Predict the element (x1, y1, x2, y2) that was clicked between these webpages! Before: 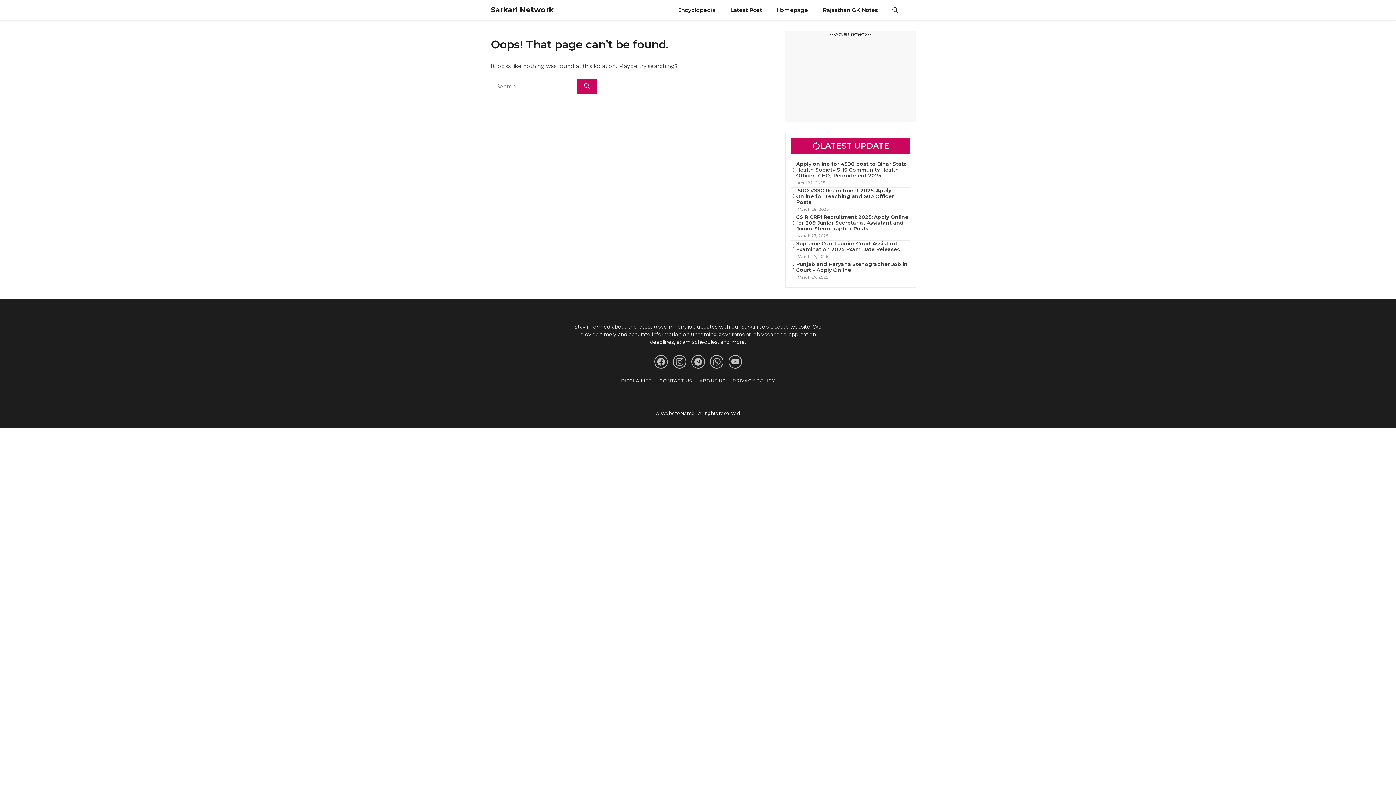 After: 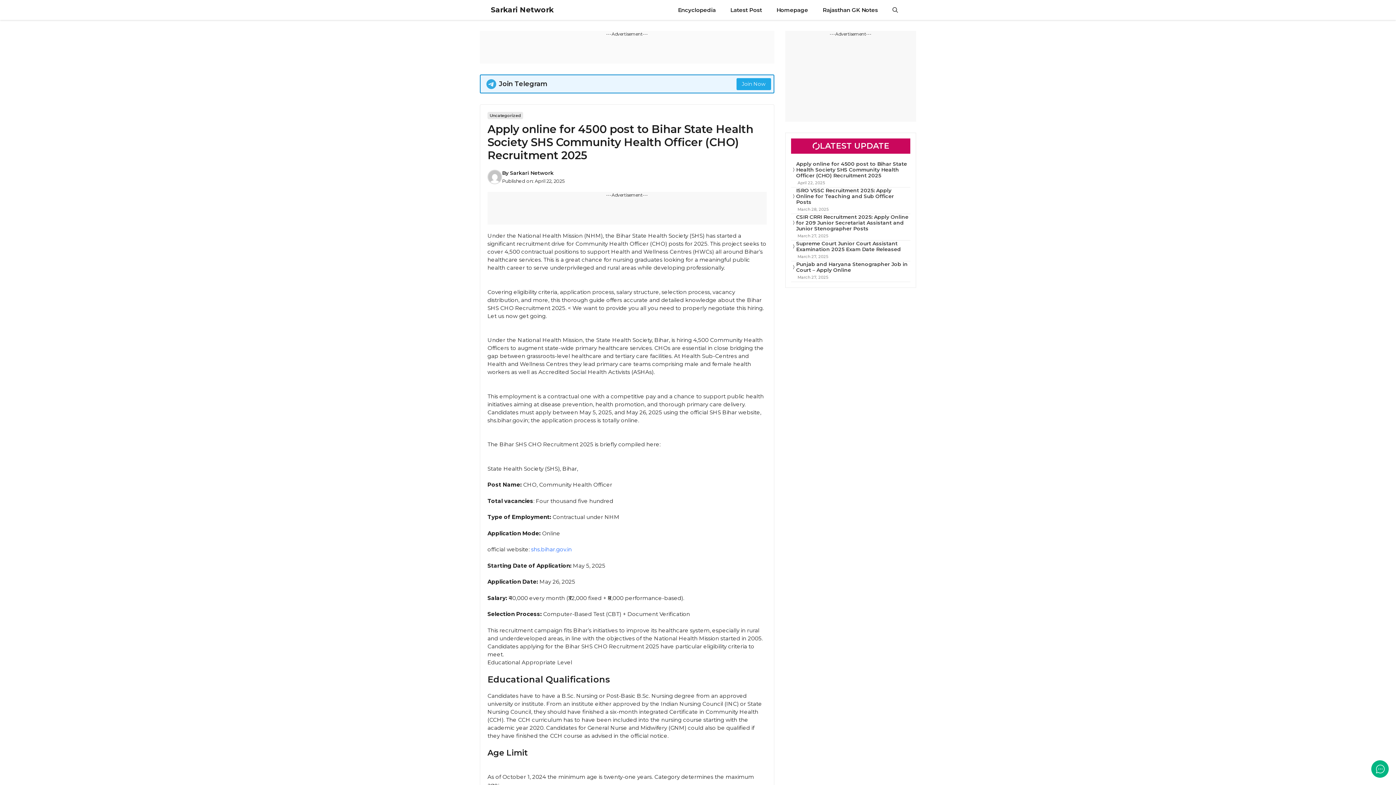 Action: bbox: (796, 160, 907, 178) label: Apply online for 4500 post to Bihar State Health Society SHS Community Health Officer (CHO) Recruitment 2025